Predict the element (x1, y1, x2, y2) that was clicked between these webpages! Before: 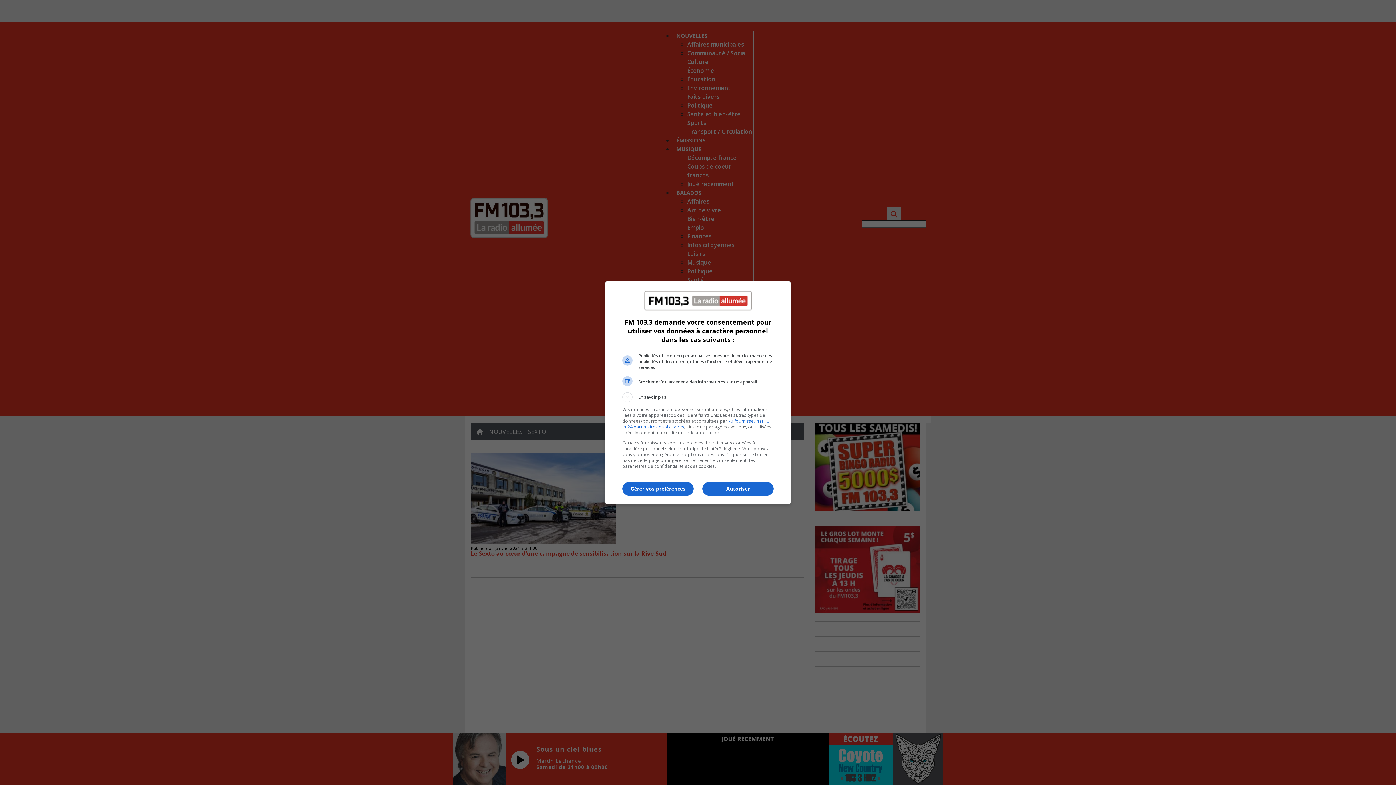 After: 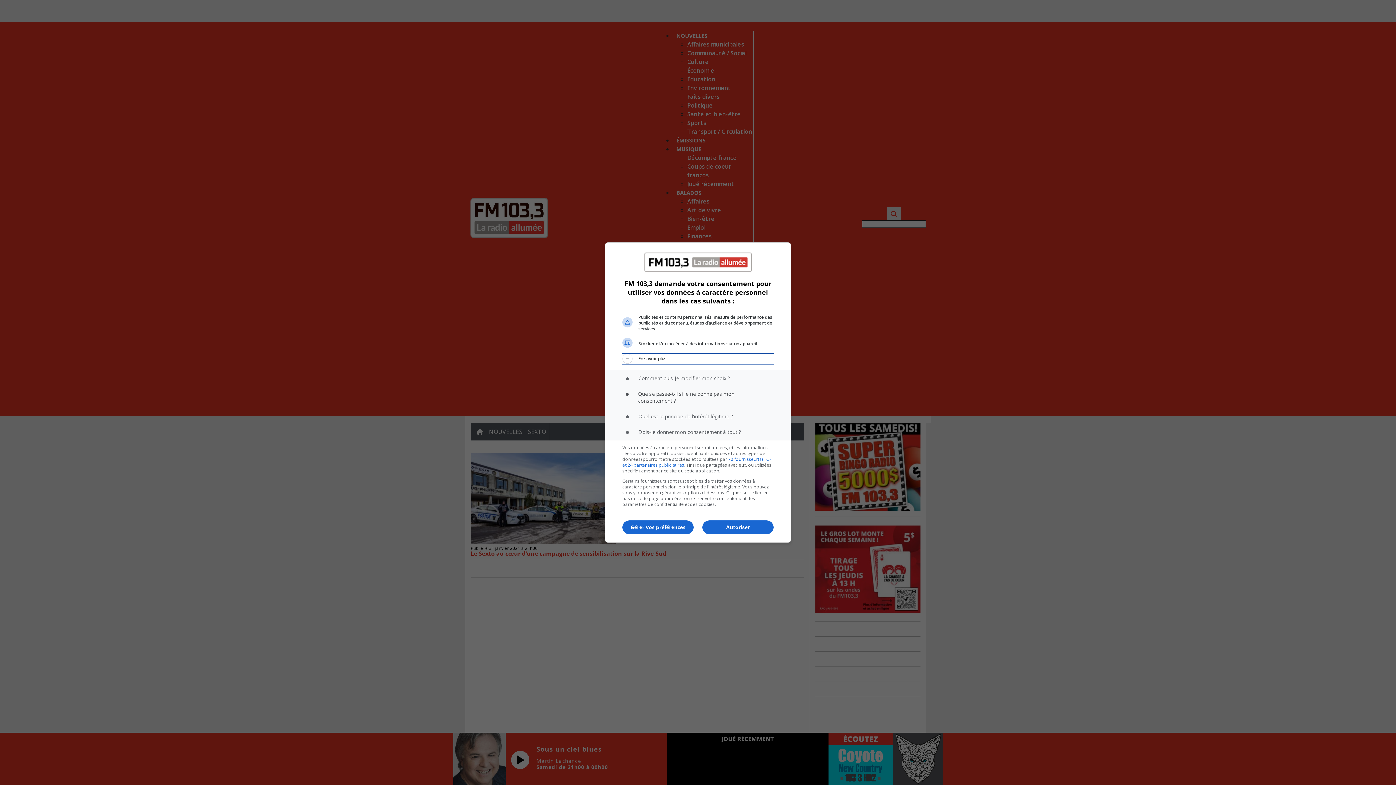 Action: label: En savoir plus bbox: (622, 392, 773, 402)